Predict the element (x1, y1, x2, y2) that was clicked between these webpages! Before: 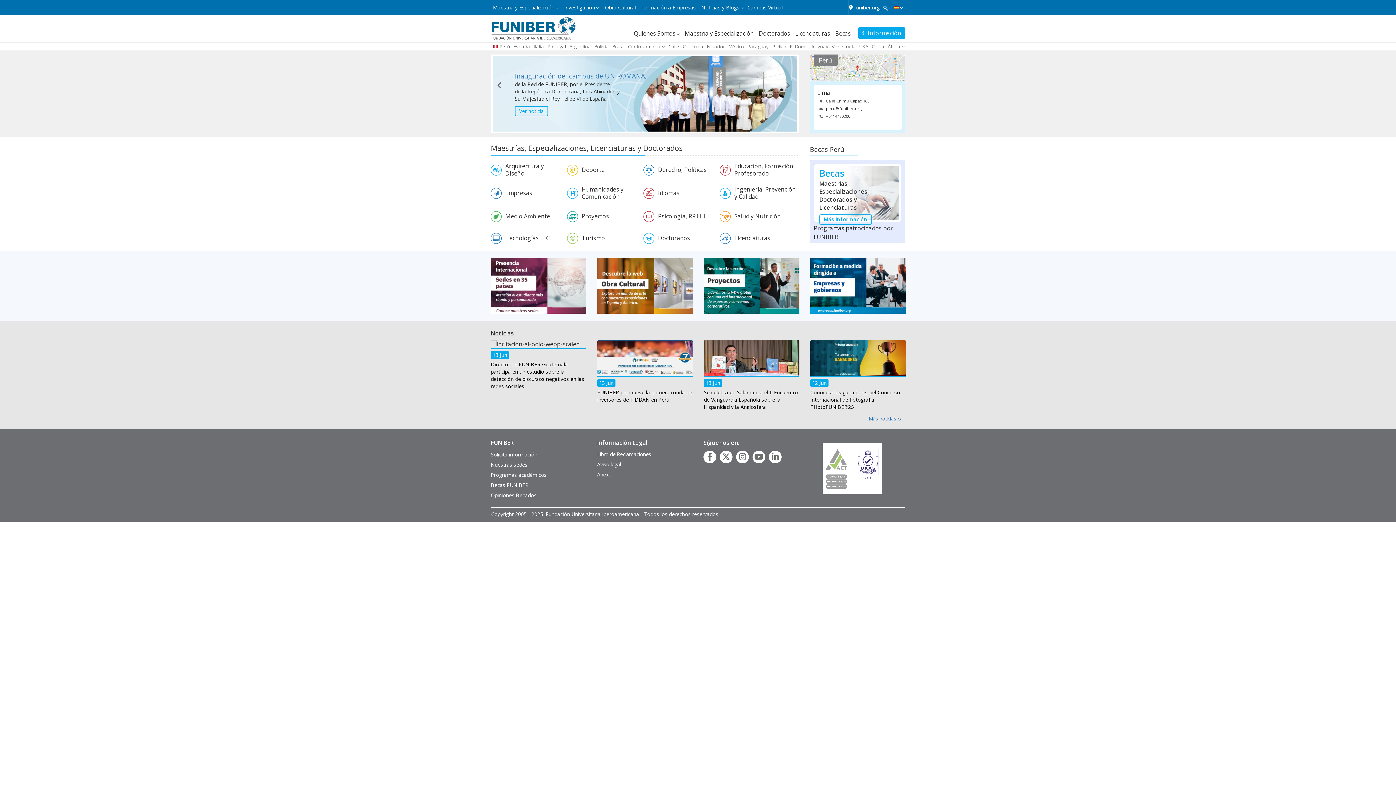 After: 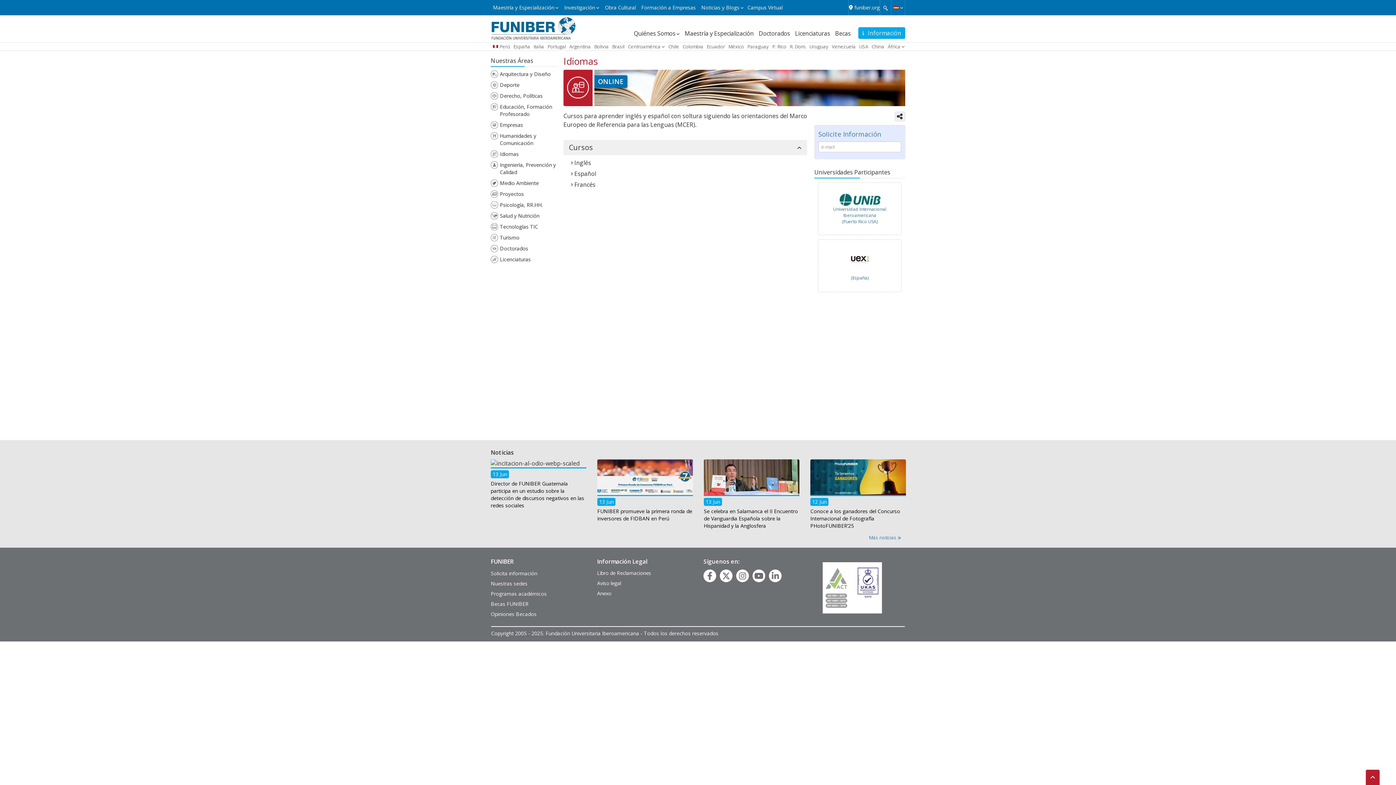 Action: label: Idiomas bbox: (658, 189, 720, 196)